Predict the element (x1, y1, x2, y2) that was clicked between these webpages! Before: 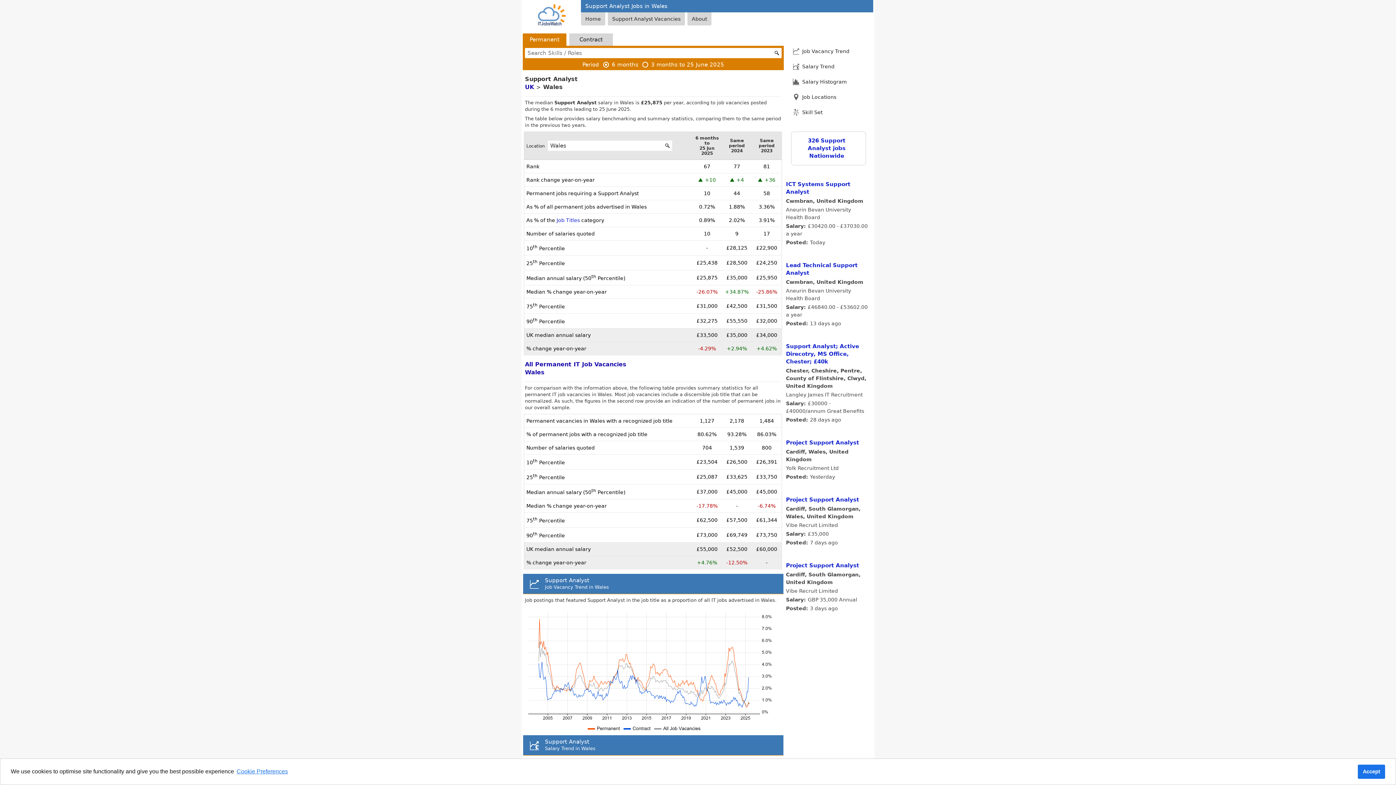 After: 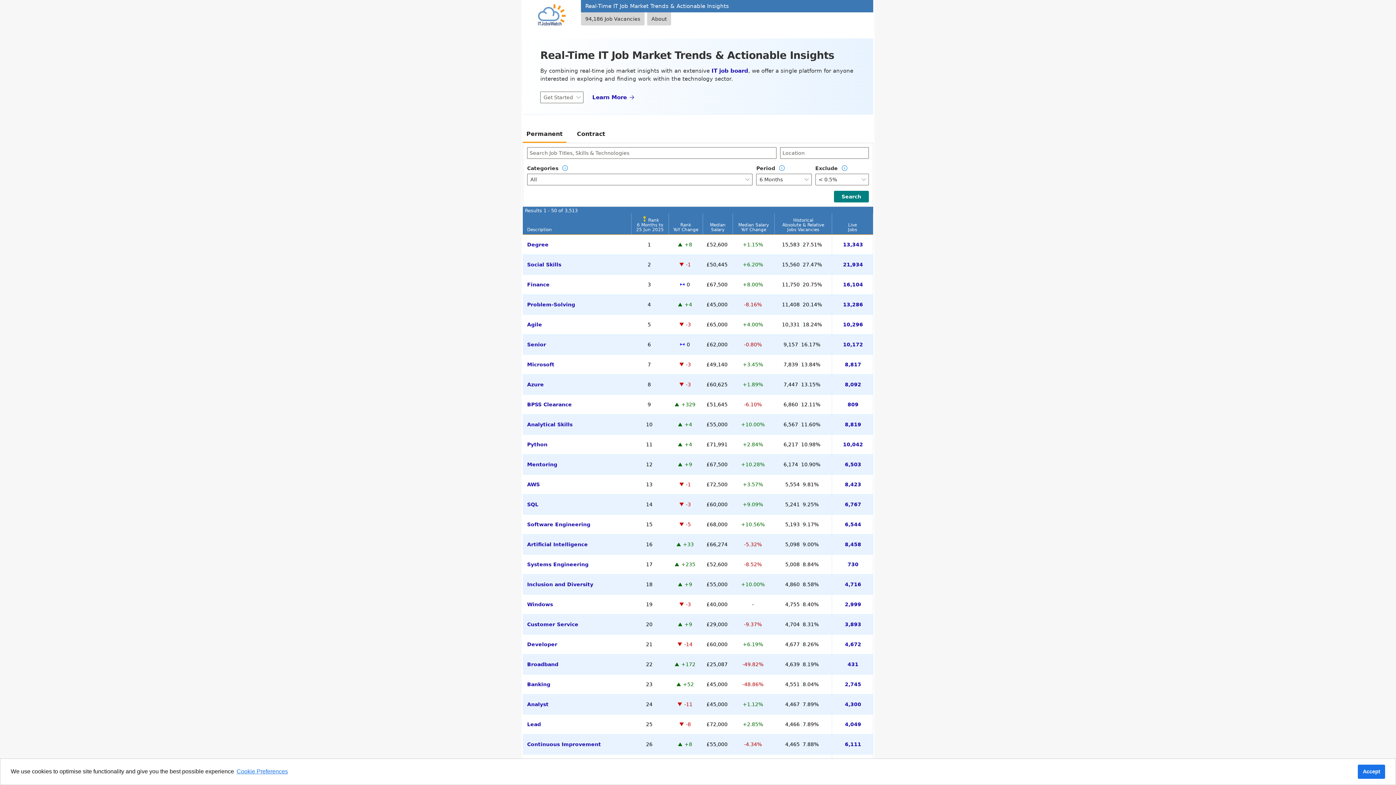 Action: bbox: (538, 20, 565, 26)